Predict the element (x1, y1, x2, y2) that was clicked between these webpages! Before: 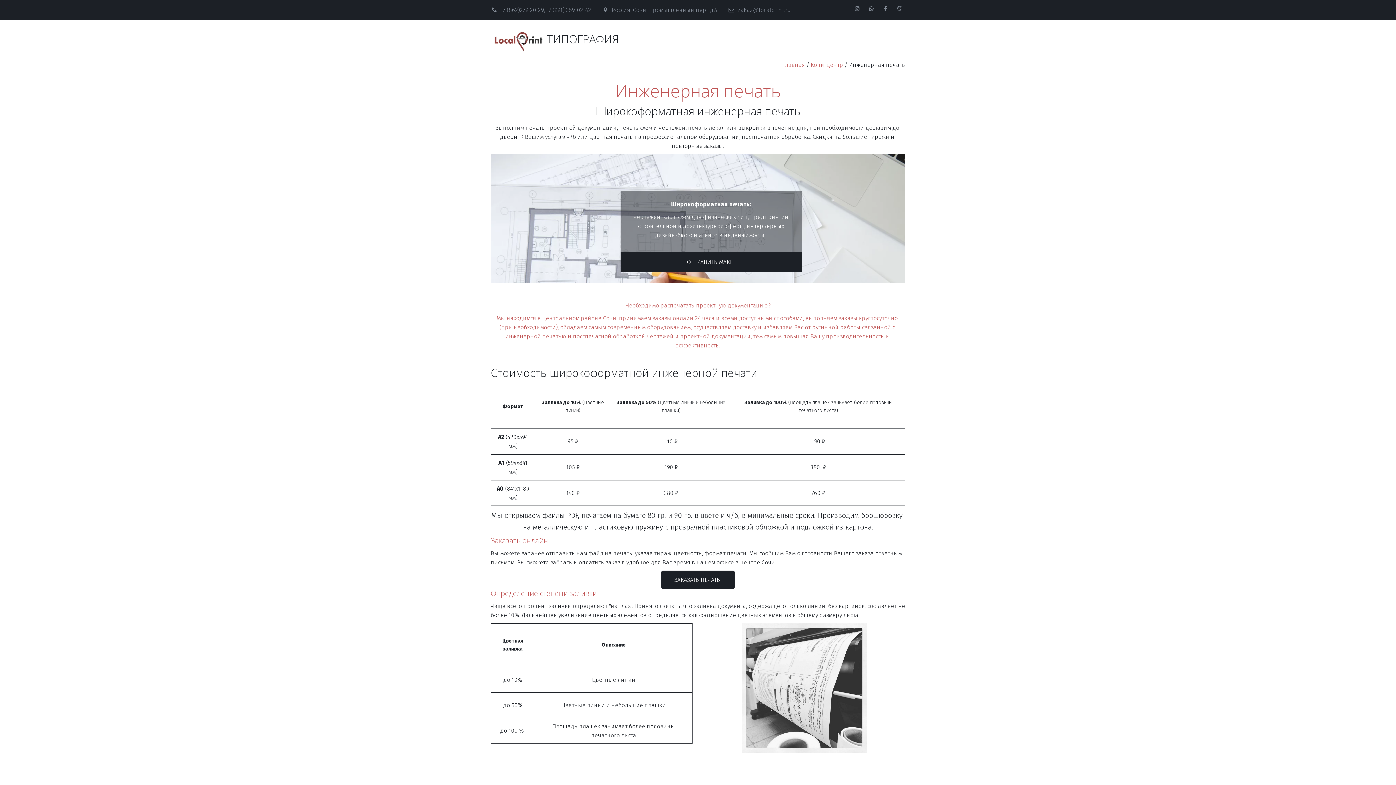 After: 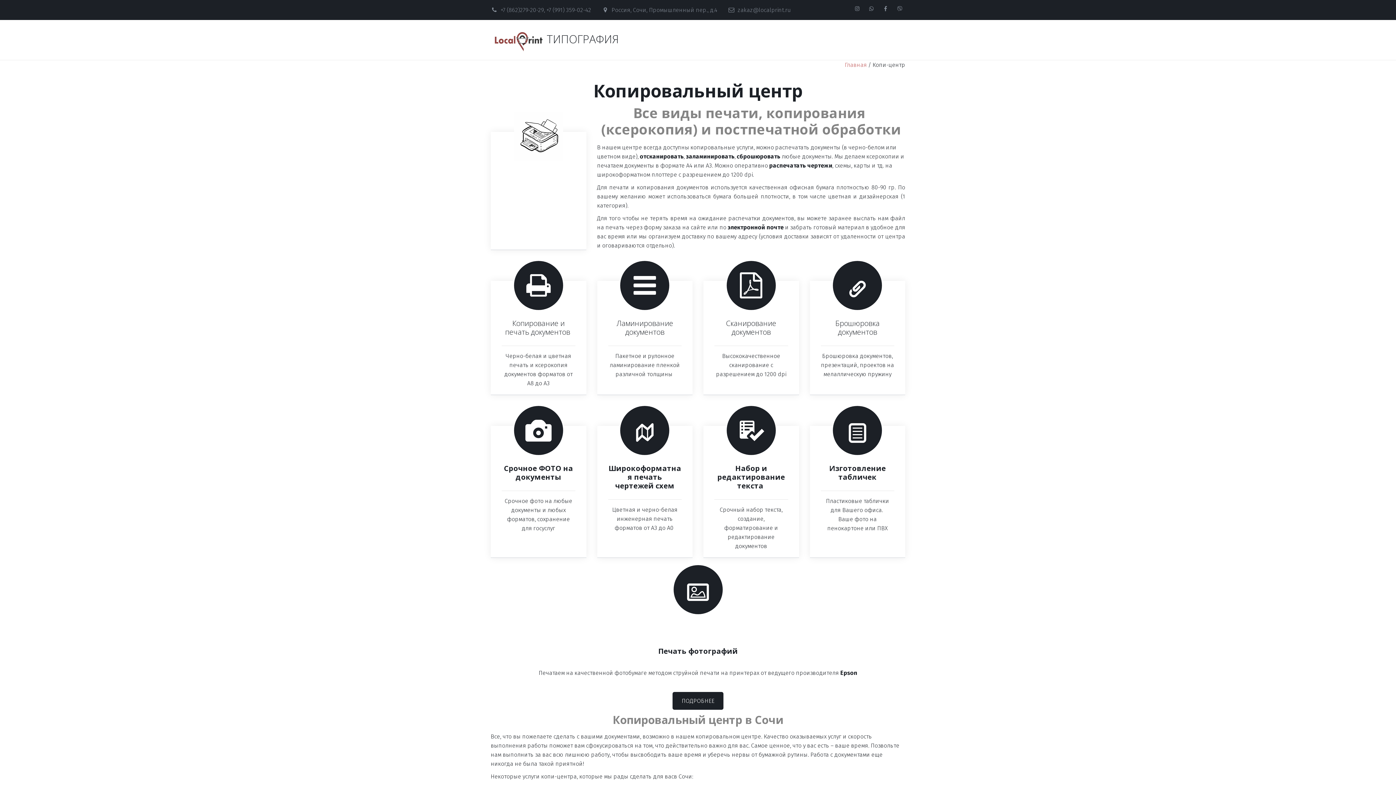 Action: label: Копи-центр bbox: (810, 61, 843, 68)